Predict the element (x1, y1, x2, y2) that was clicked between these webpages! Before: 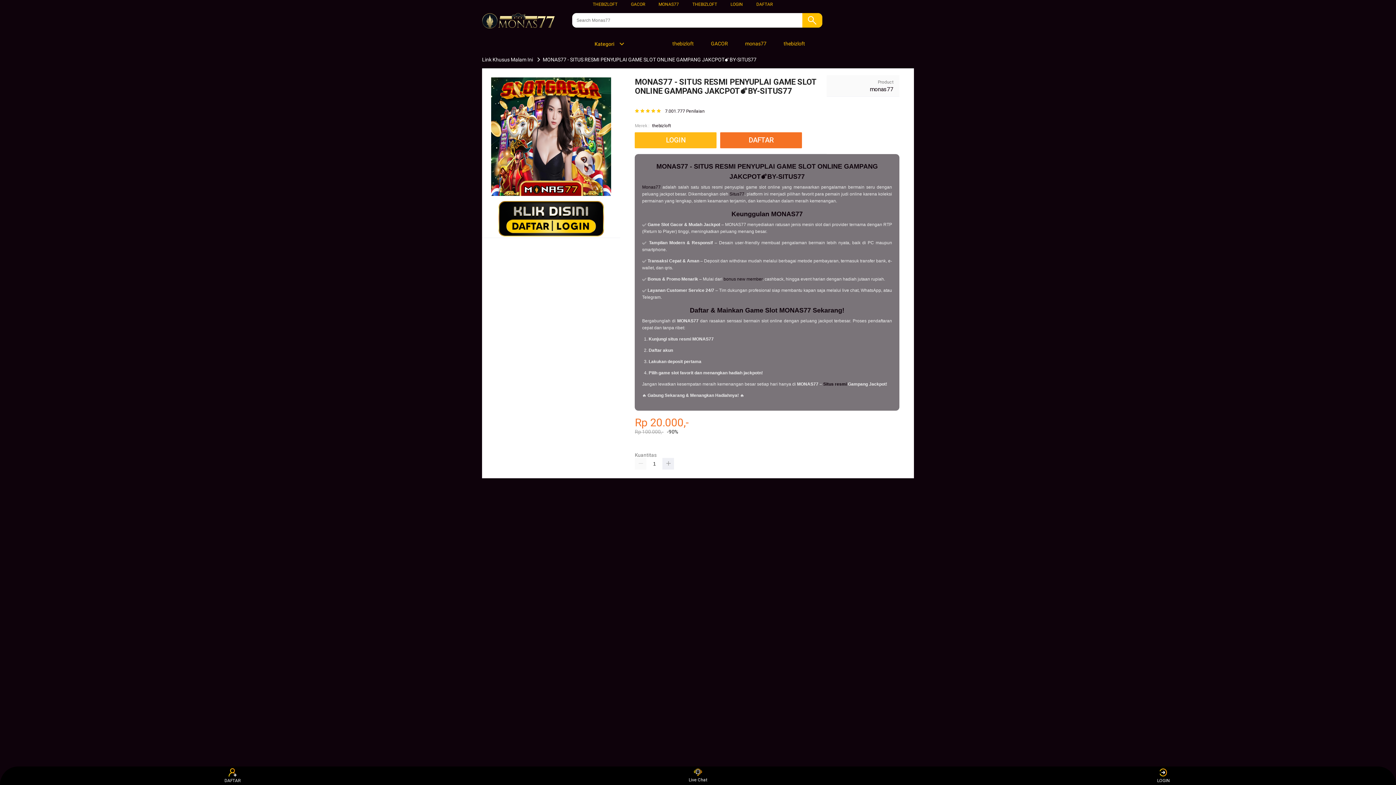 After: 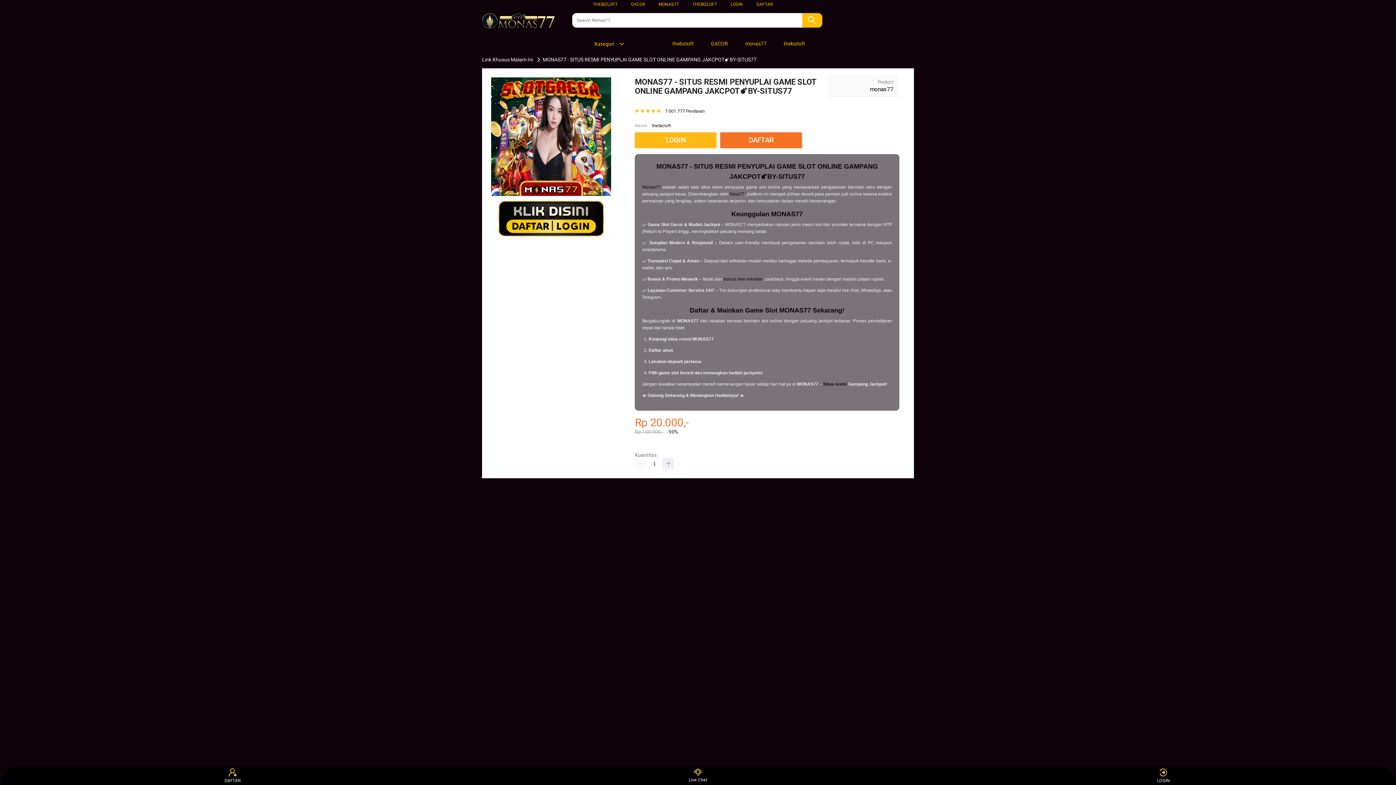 Action: label: thebizloft bbox: (652, 122, 671, 129)